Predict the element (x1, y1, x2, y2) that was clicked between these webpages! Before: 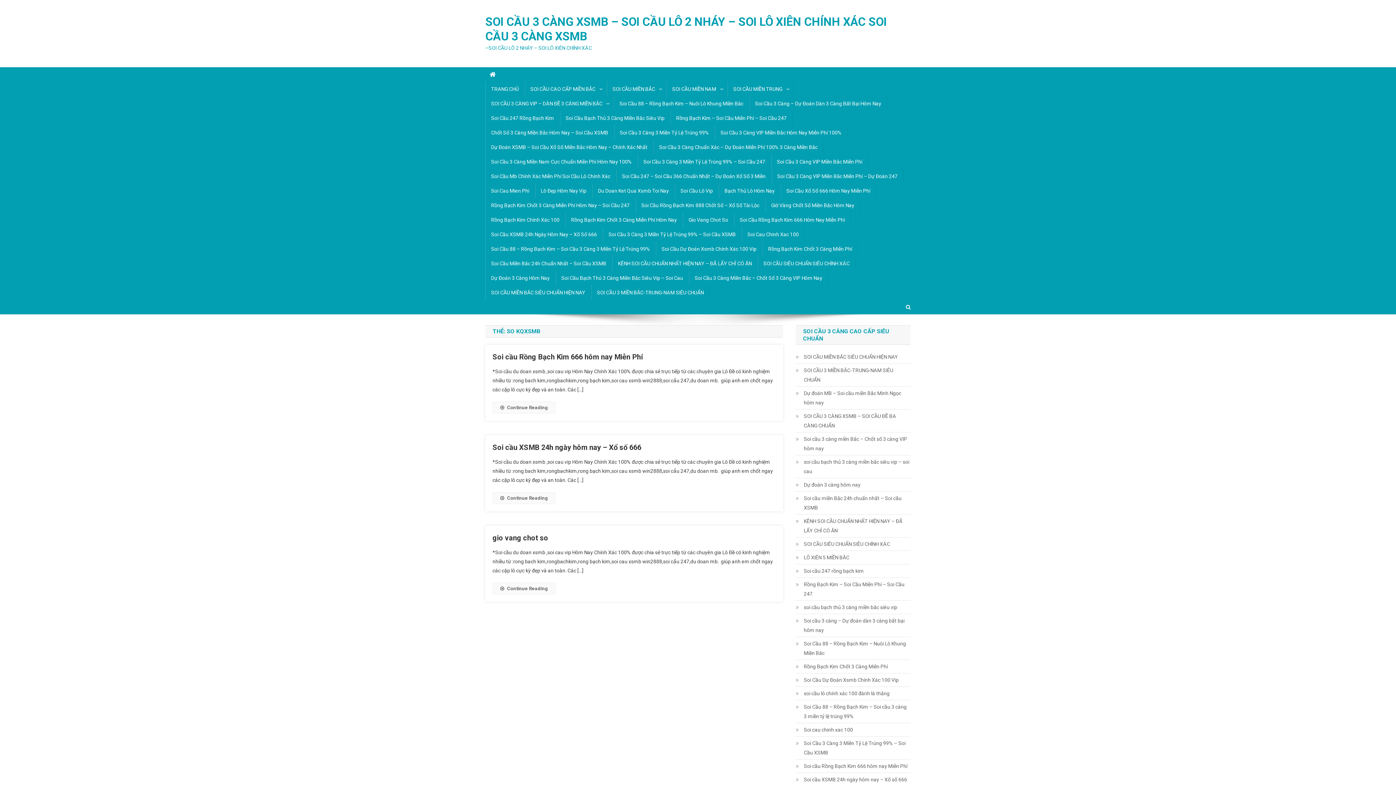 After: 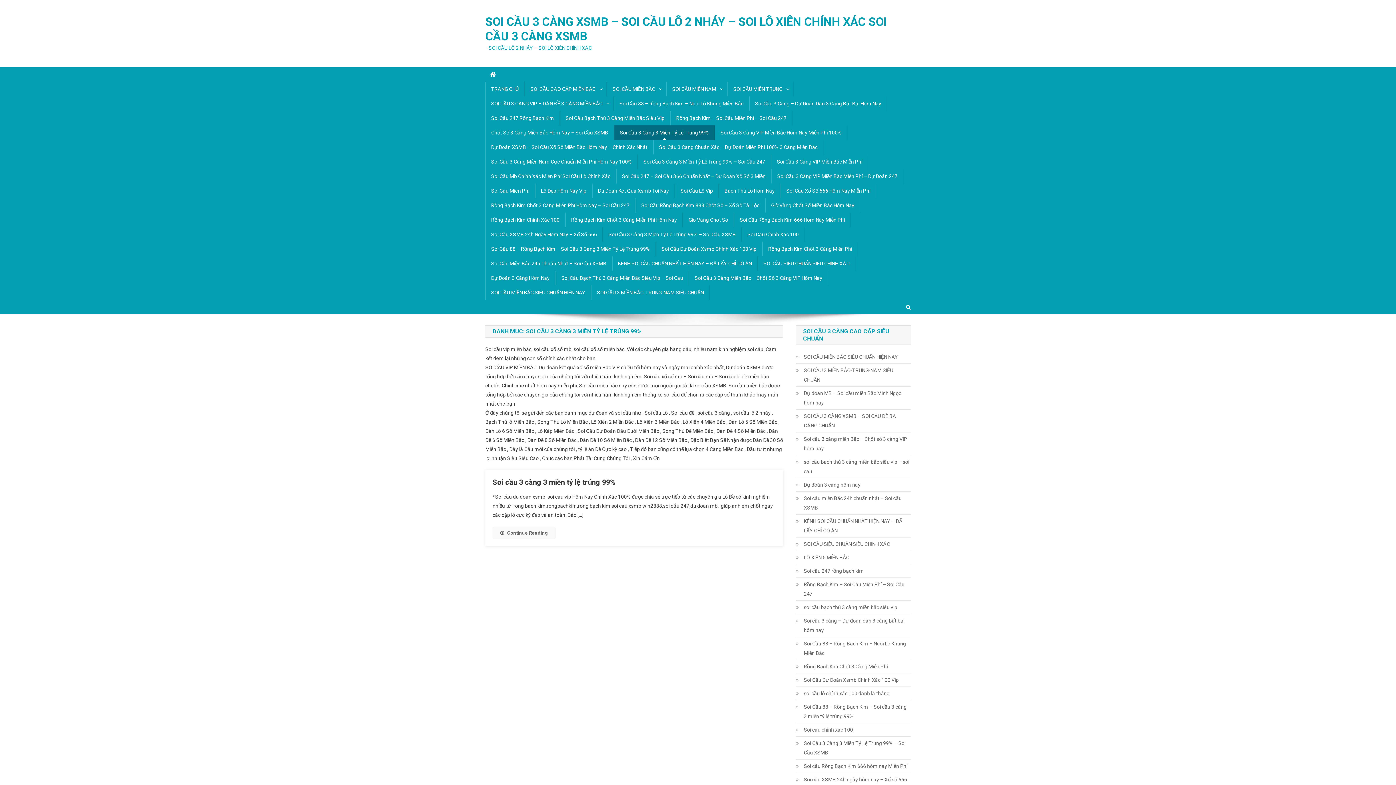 Action: label: Soi Cầu 3 Càng 3 Miền Tỷ Lệ Trúng 99% bbox: (614, 125, 714, 140)